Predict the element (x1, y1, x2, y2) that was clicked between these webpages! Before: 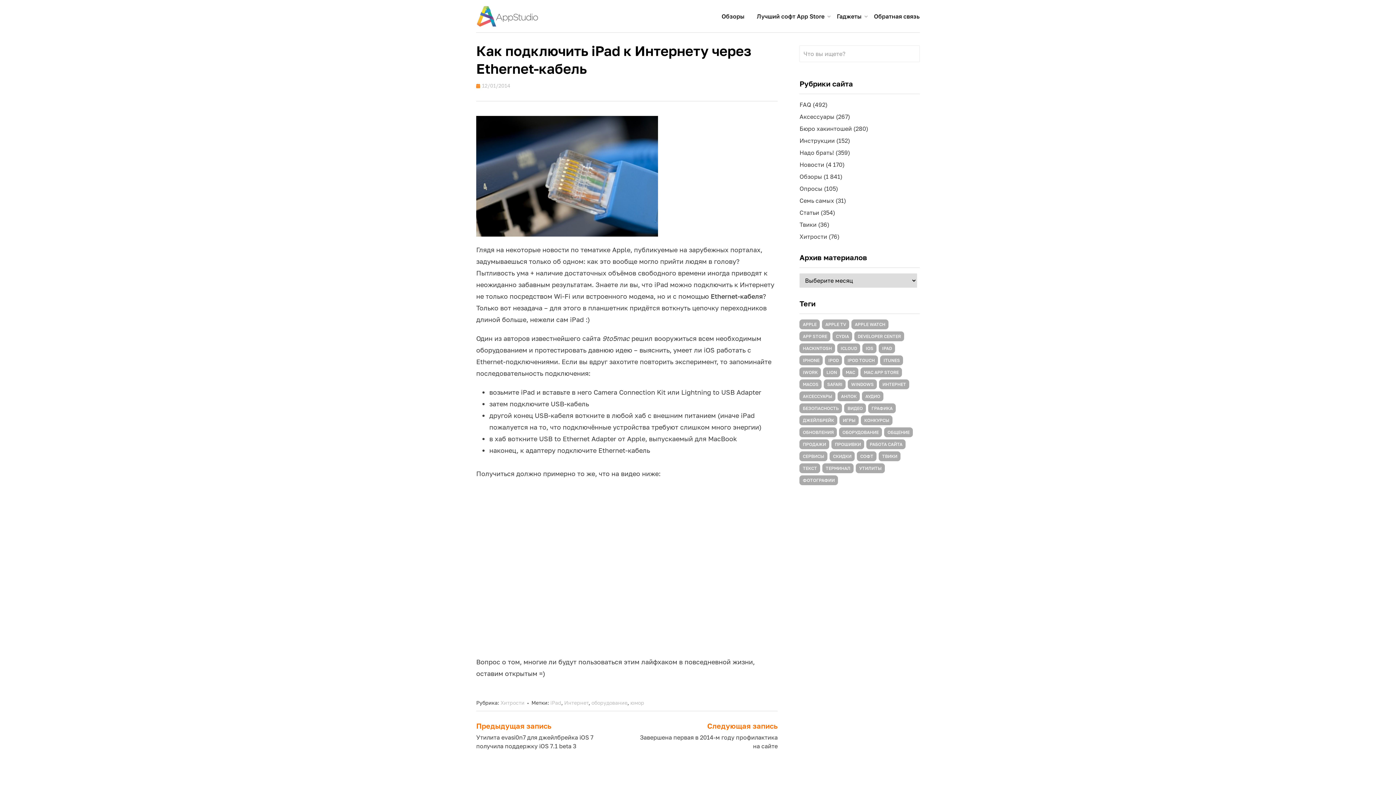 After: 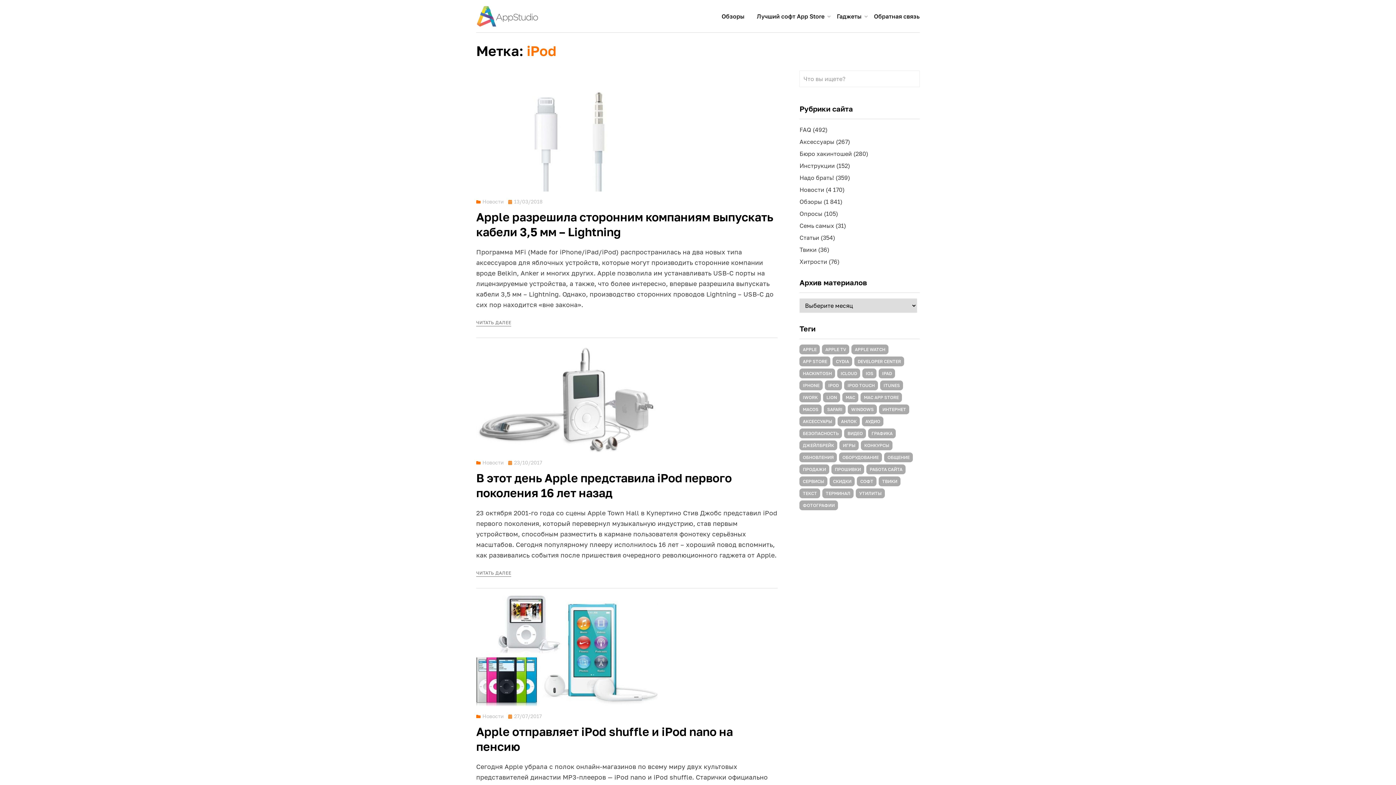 Action: bbox: (825, 355, 842, 365) label: iPod (61 элемент)